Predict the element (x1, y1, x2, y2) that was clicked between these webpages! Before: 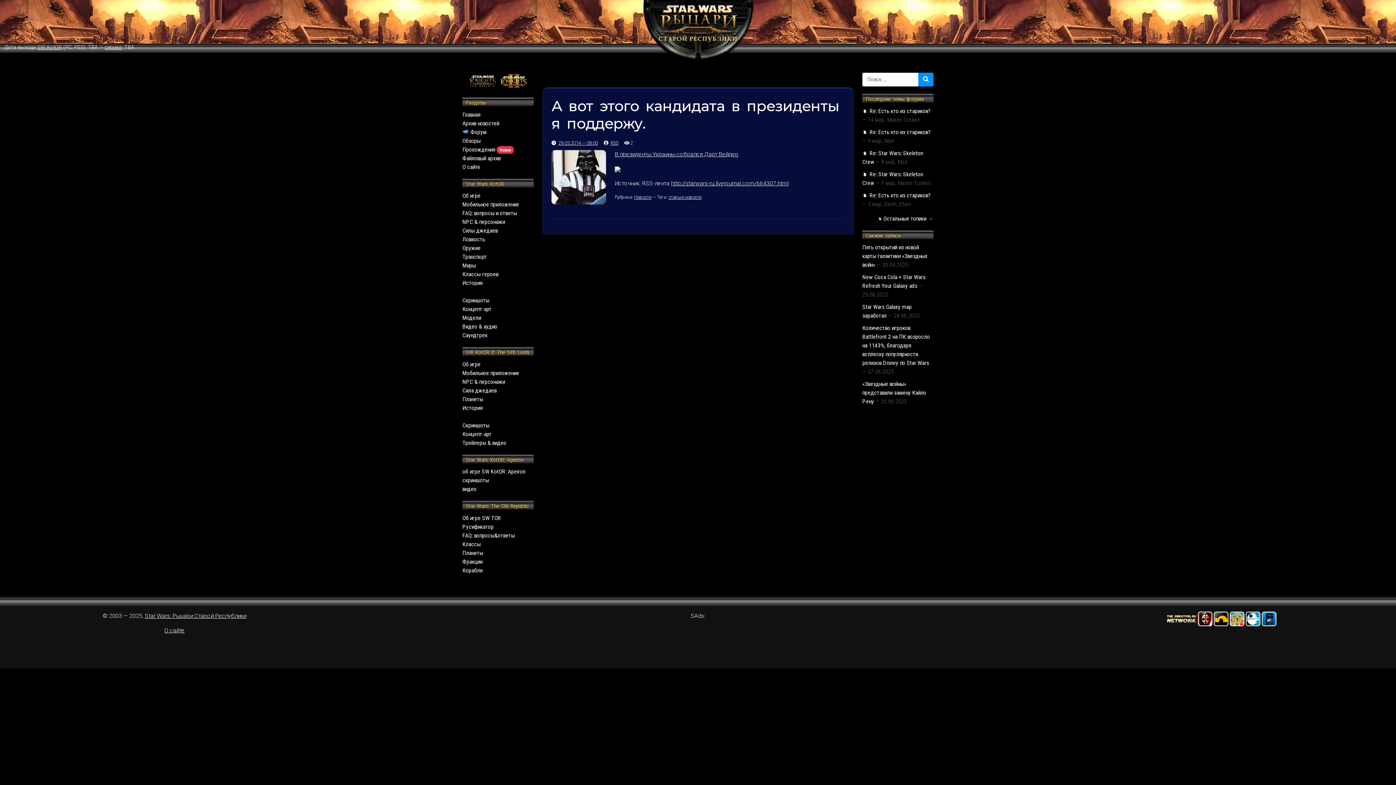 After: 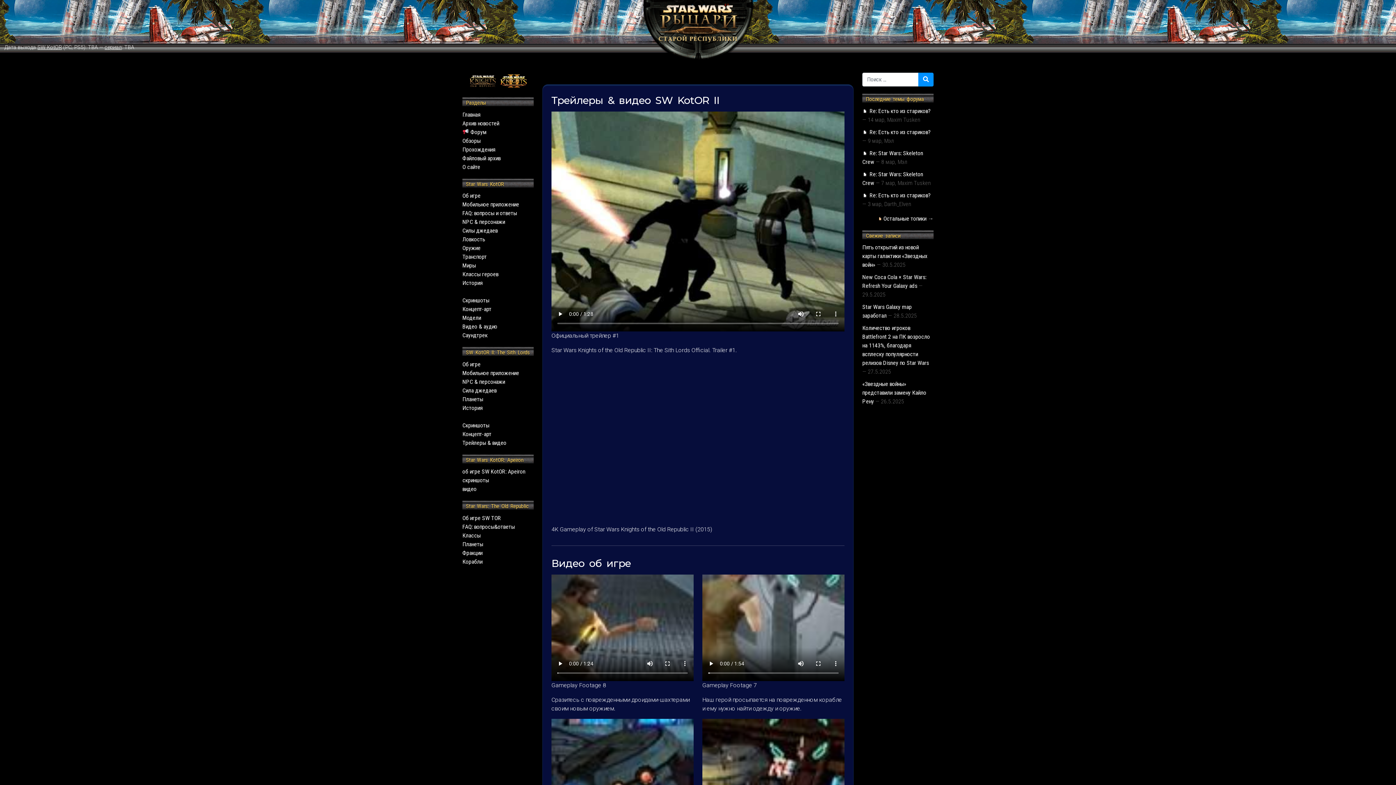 Action: bbox: (462, 439, 506, 446) label: Трейлеры & видео